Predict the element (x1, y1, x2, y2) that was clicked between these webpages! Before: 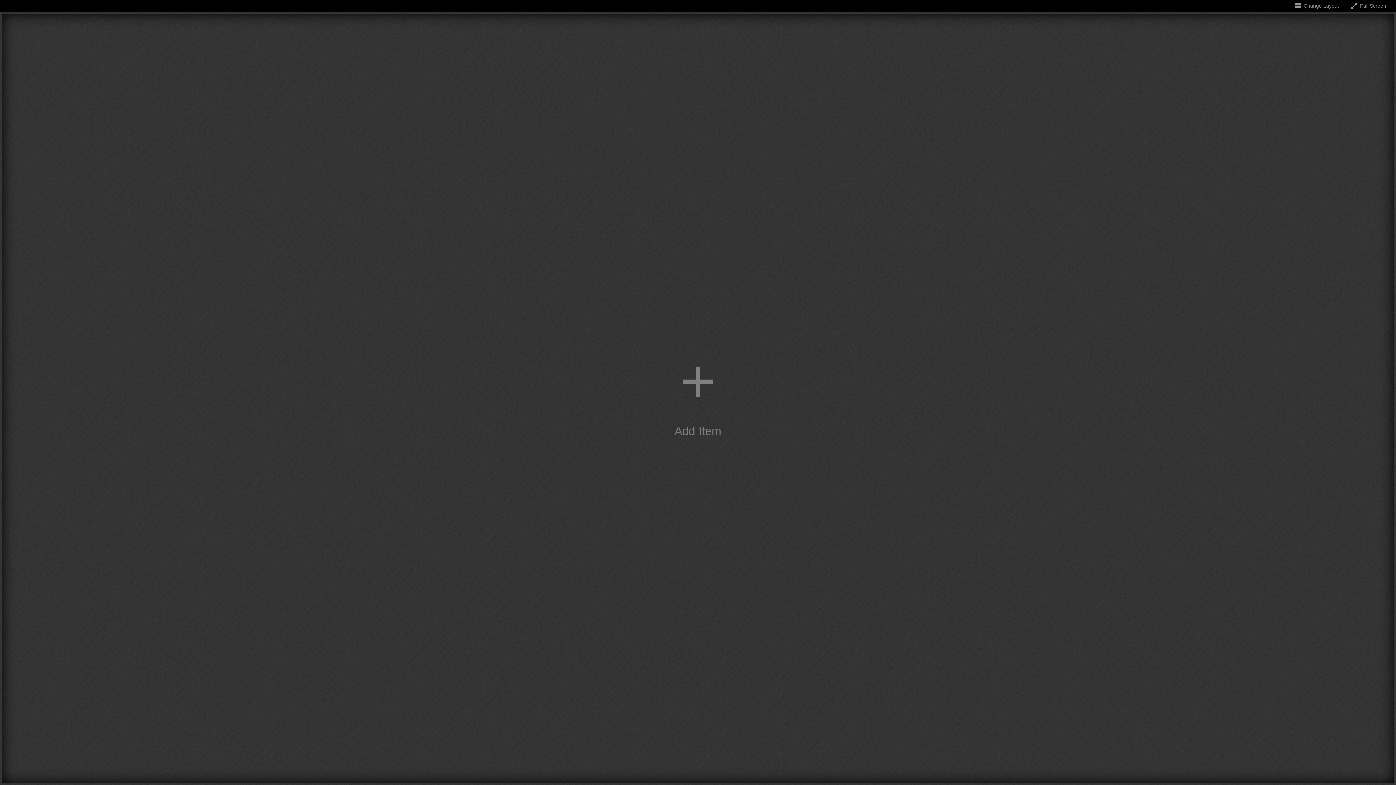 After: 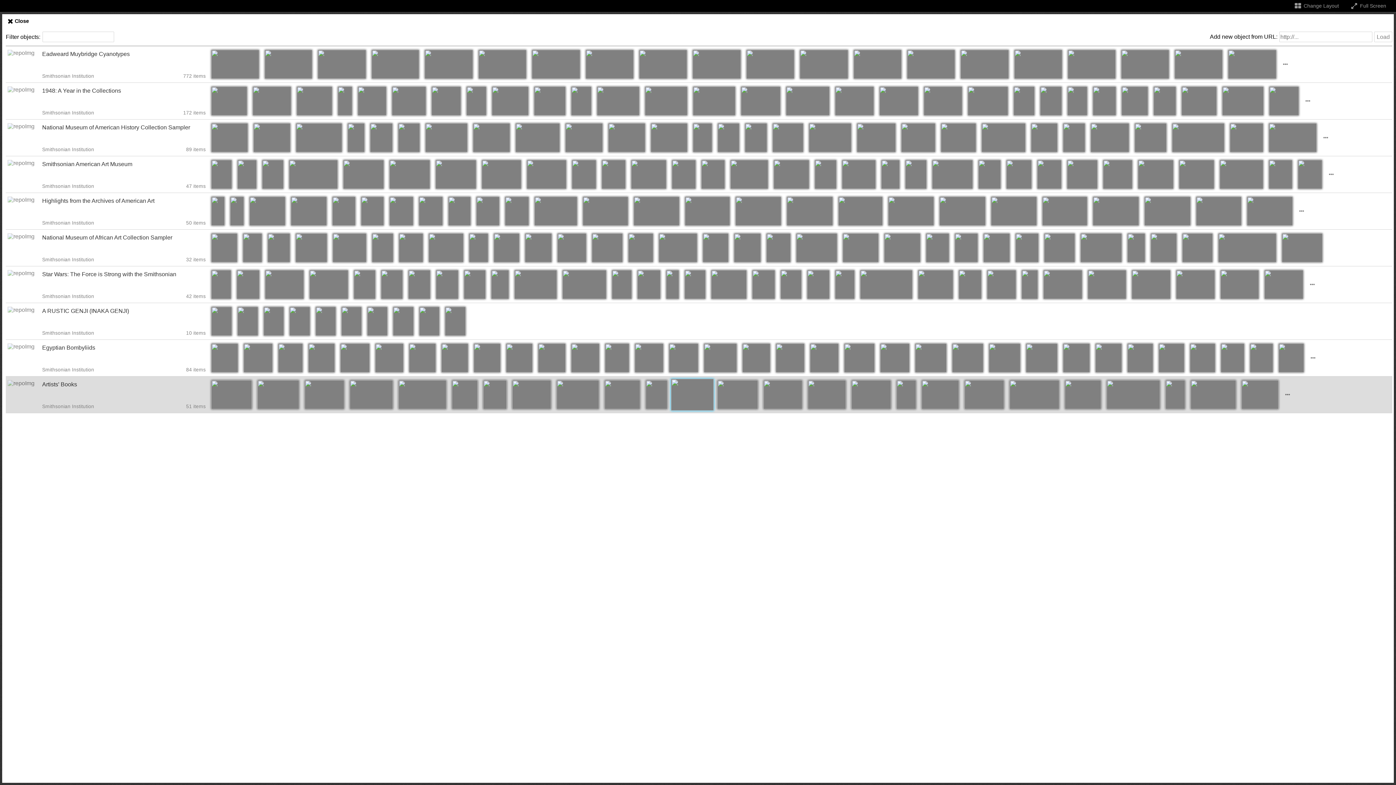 Action: bbox: (2, 14, 1394, 783) label: Add item